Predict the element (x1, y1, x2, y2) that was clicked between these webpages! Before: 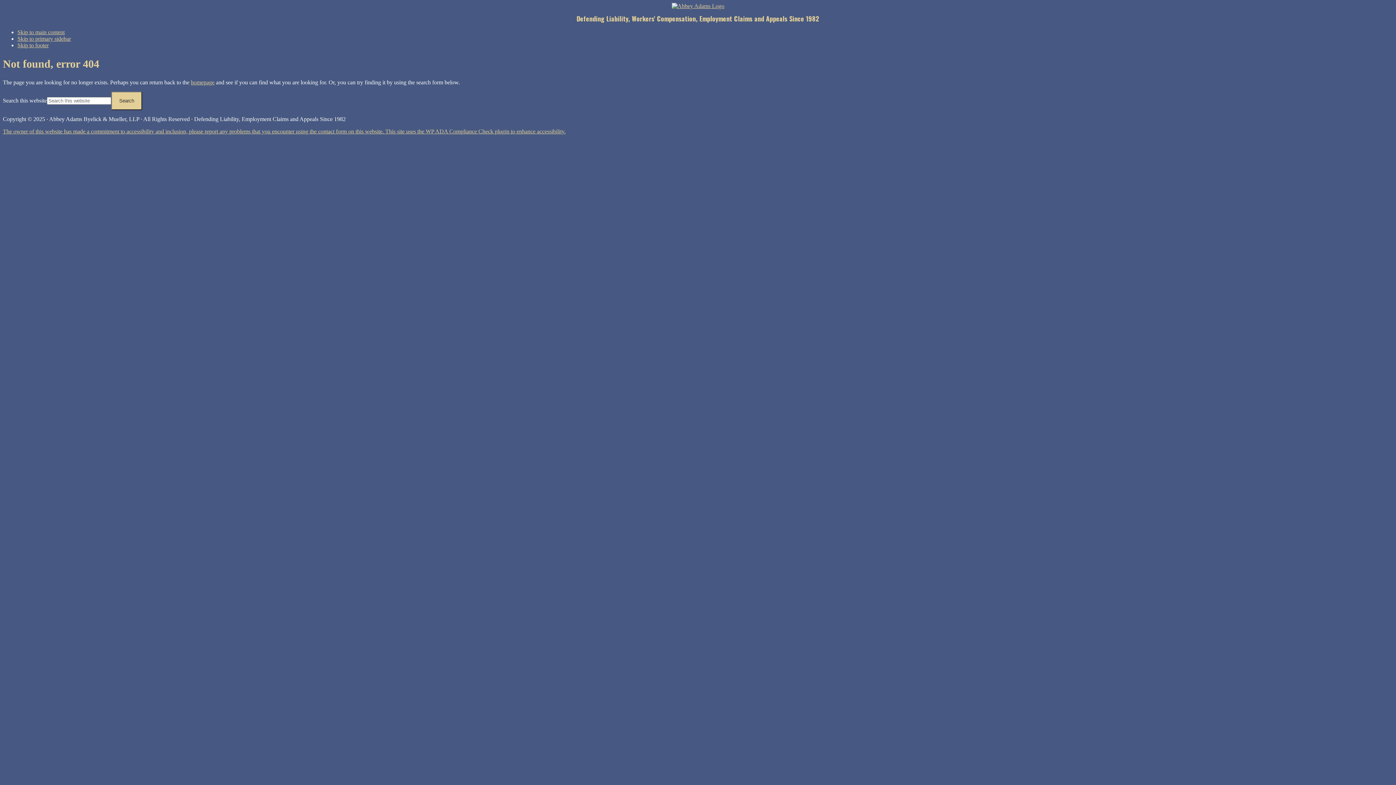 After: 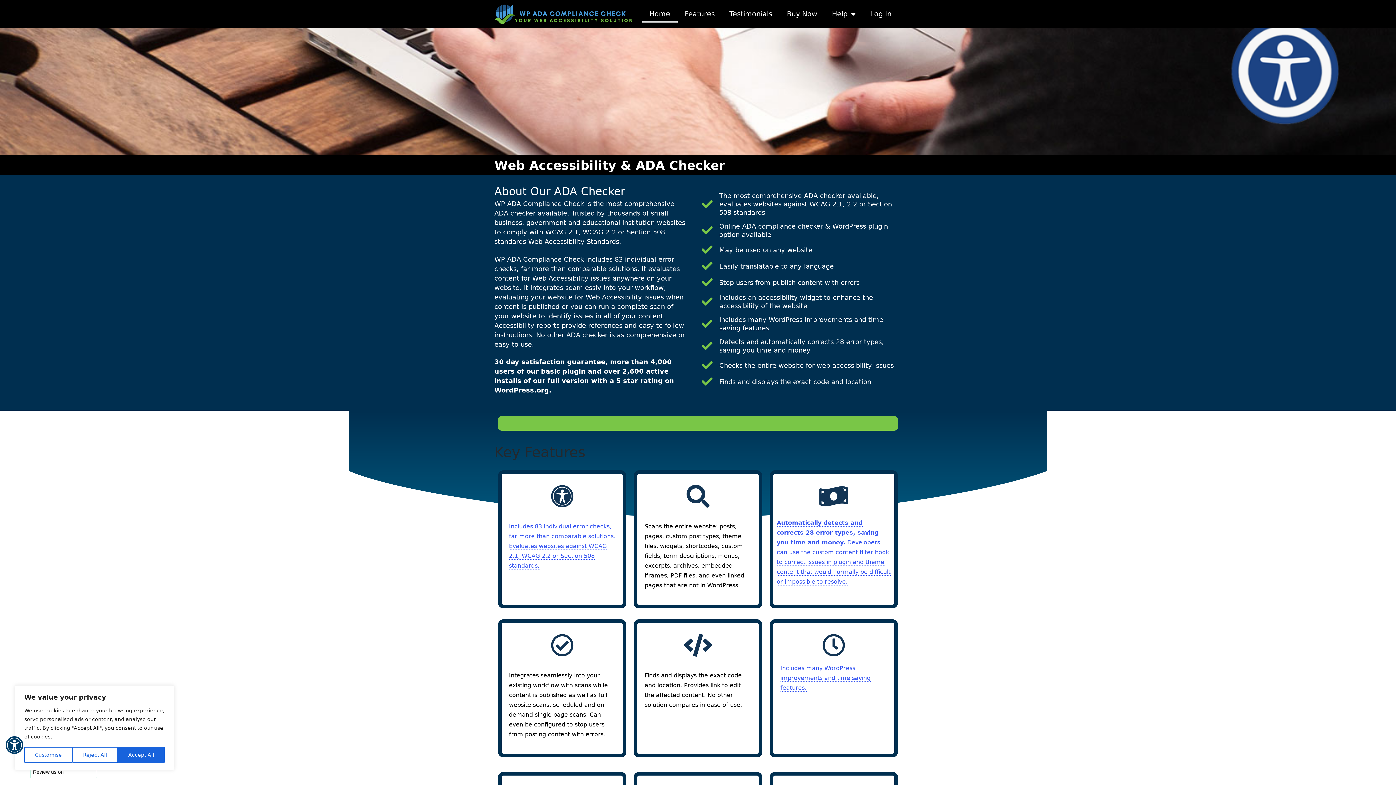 Action: label: The owner of this website has made a commitment to accessibility and inclusion, please report any problems that you encounter using the contact form on this website. This site uses the WP ADA Compliance Check plugin to enhance accessibility. bbox: (2, 128, 565, 134)